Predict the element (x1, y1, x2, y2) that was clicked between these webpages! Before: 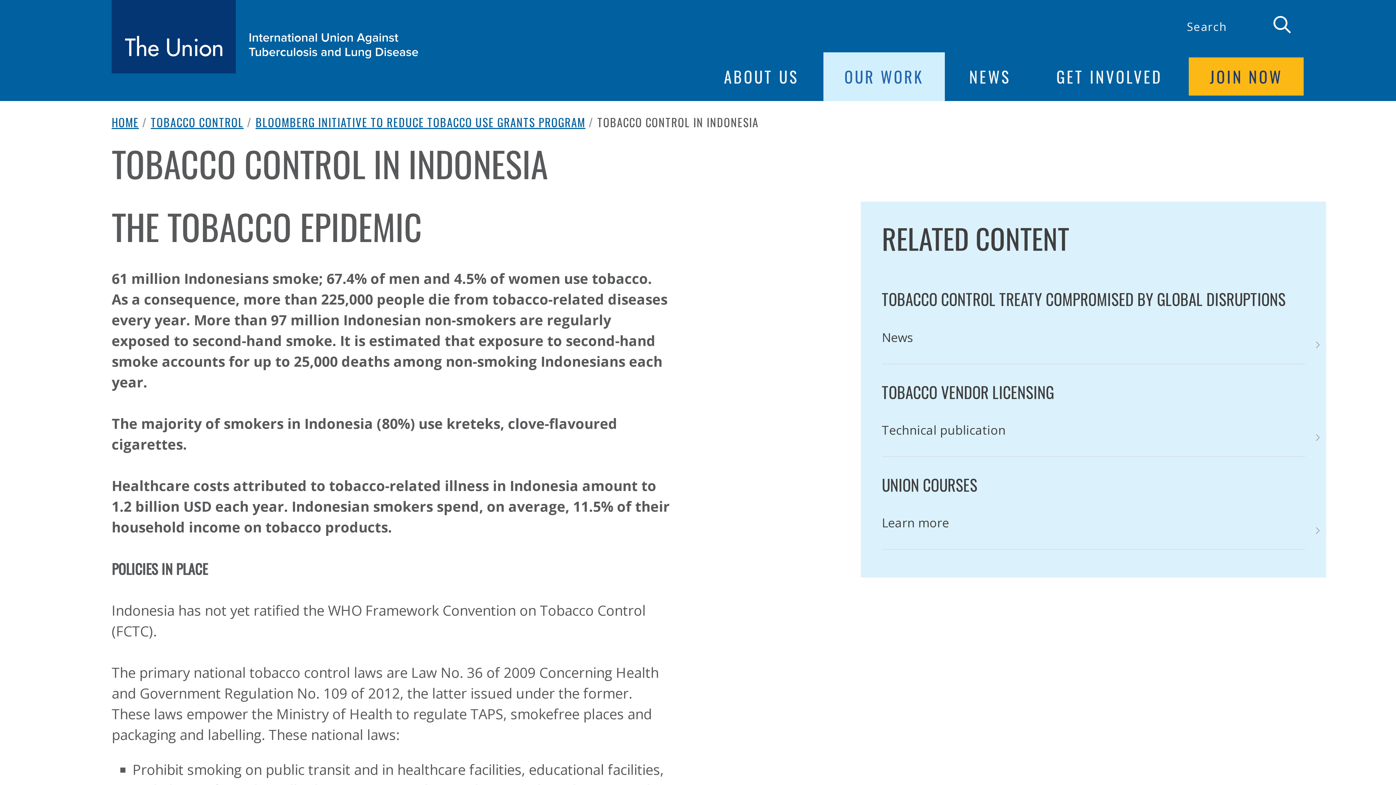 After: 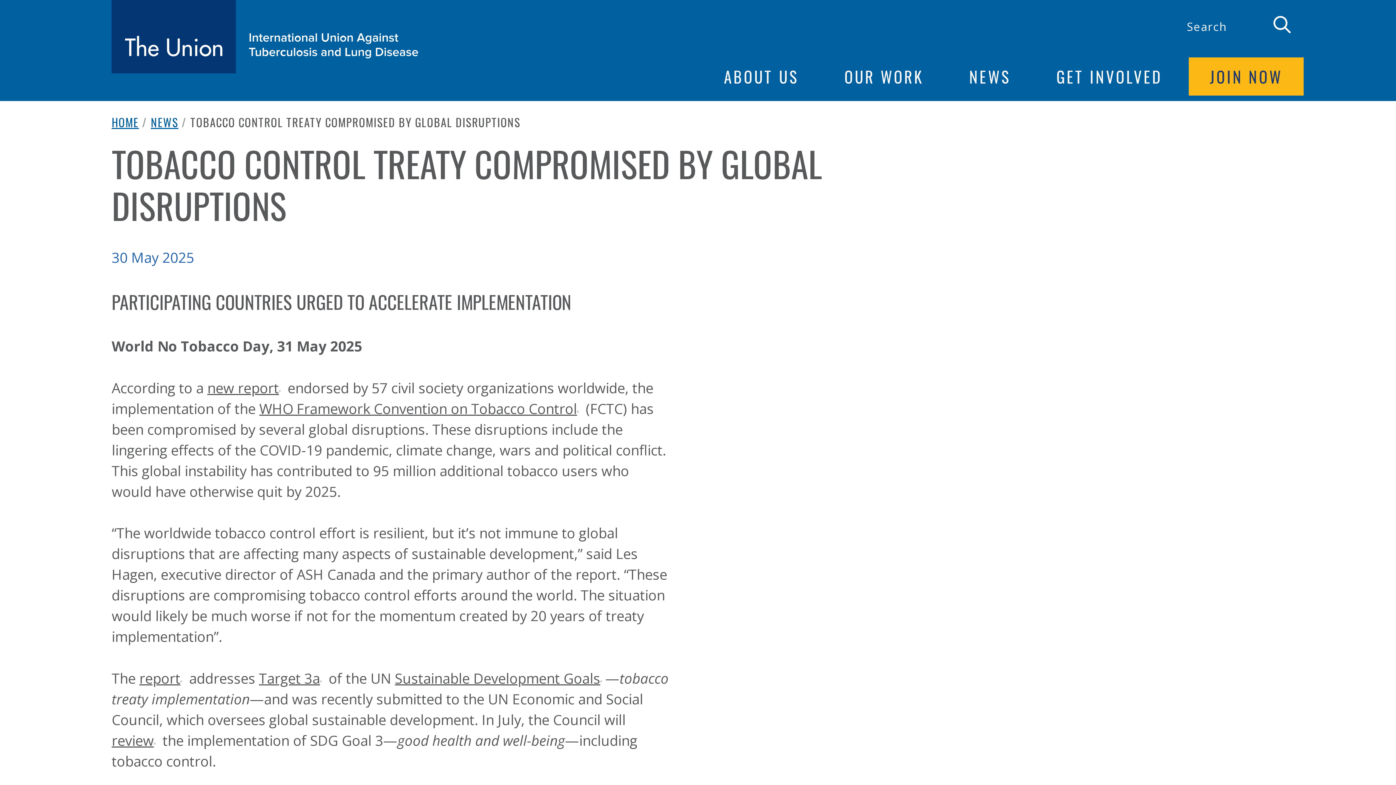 Action: label: TOBACCO CONTROL TREATY COMPROMISED BY GLOBAL DISRUPTIONS bbox: (882, 288, 1305, 309)